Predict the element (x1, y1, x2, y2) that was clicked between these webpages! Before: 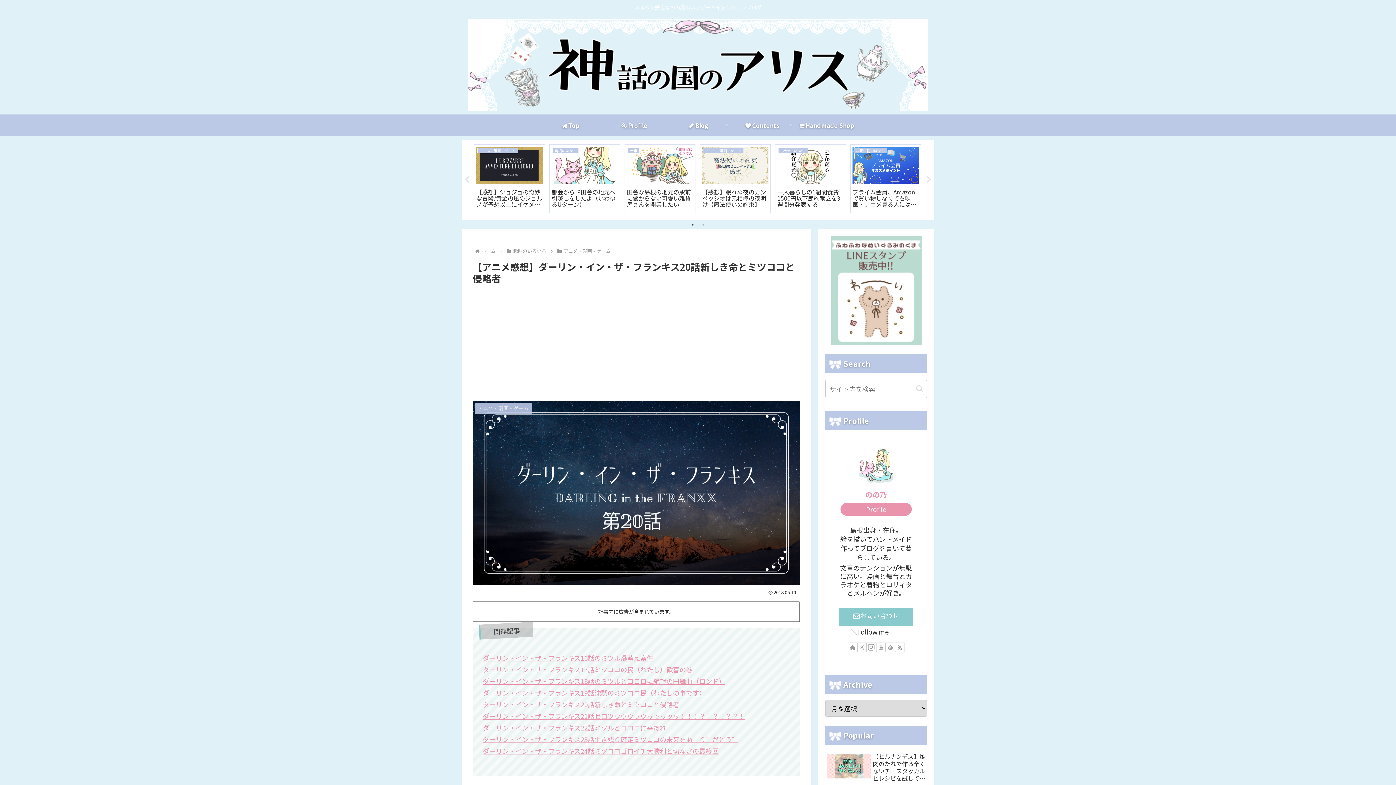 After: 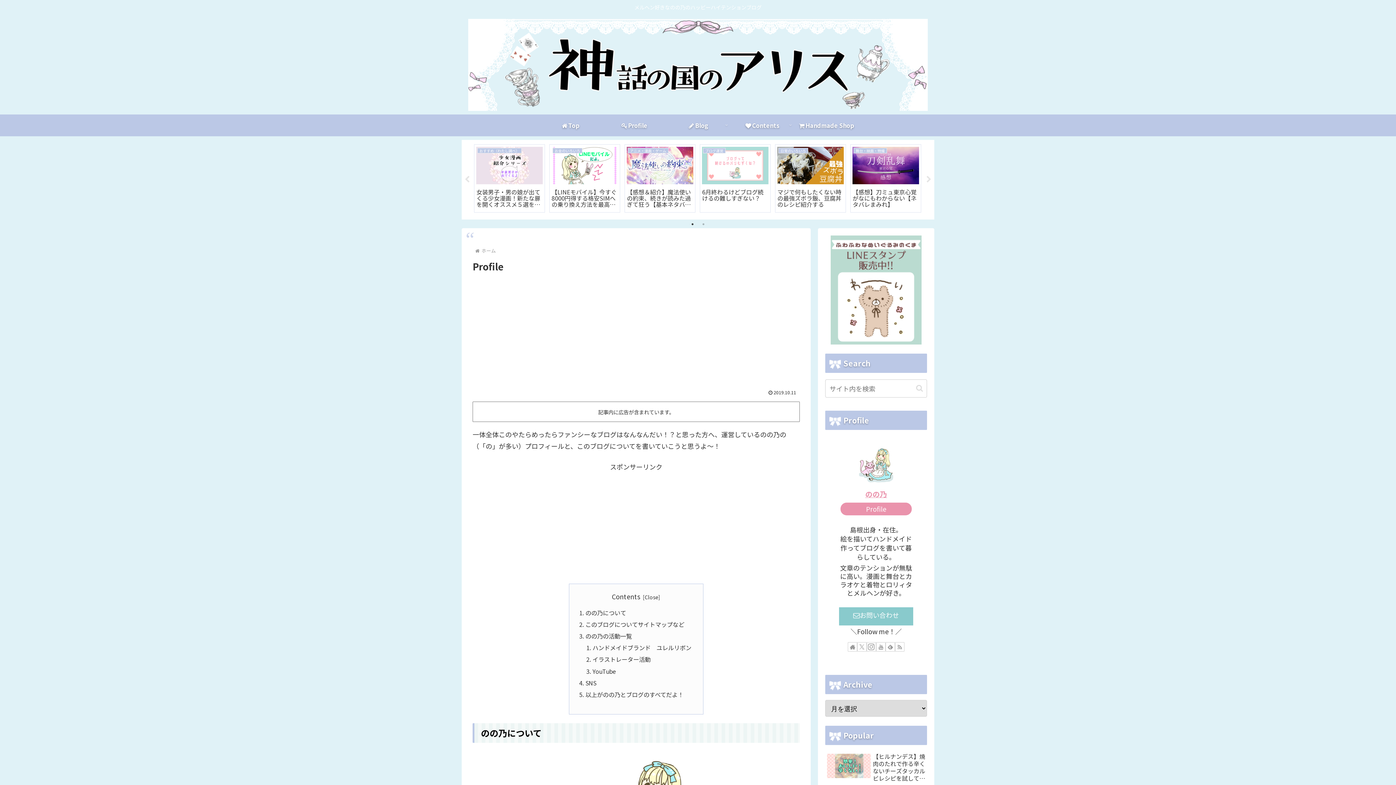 Action: label: Profile bbox: (840, 502, 912, 516)